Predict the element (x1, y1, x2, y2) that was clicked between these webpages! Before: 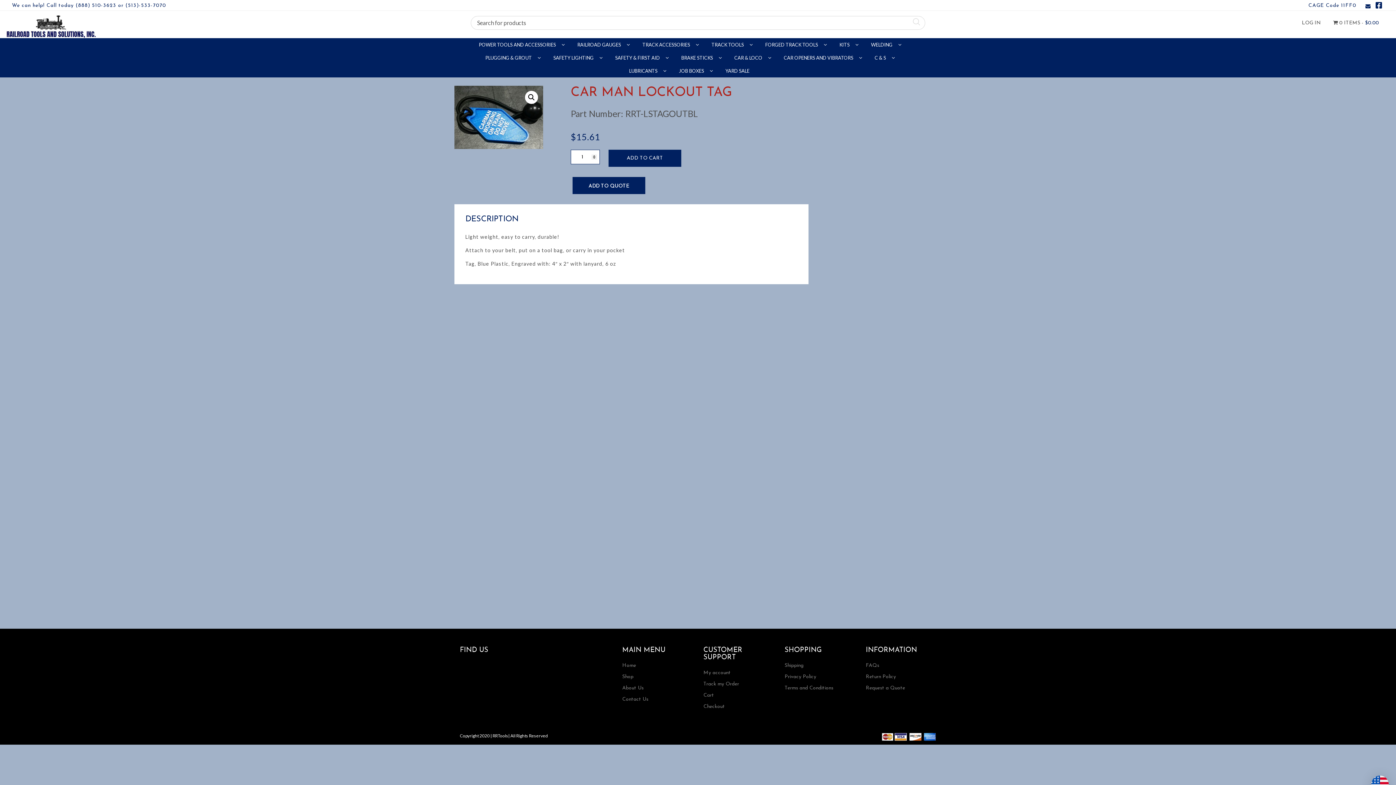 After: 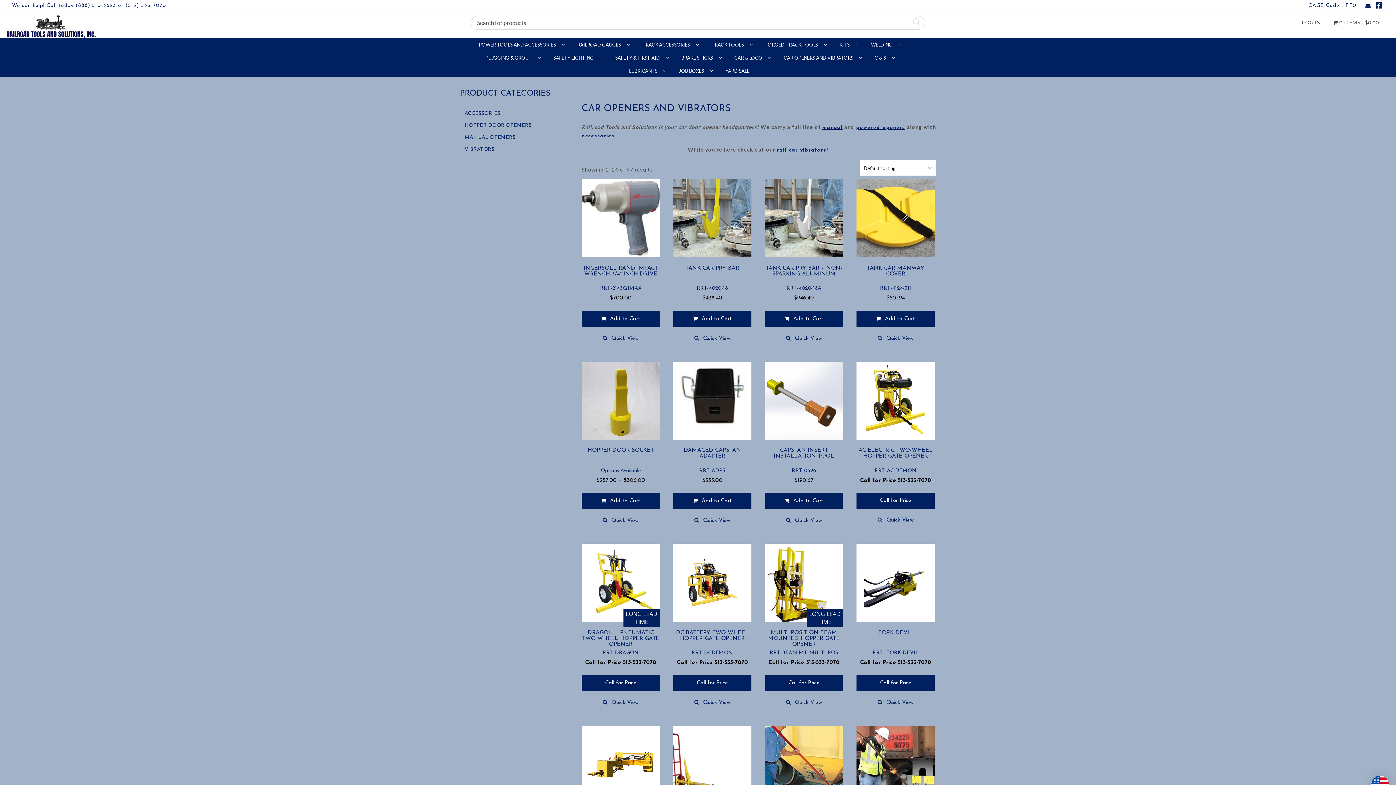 Action: label: CAR OPENERS AND VIBRATORS  bbox: (780, 51, 870, 64)